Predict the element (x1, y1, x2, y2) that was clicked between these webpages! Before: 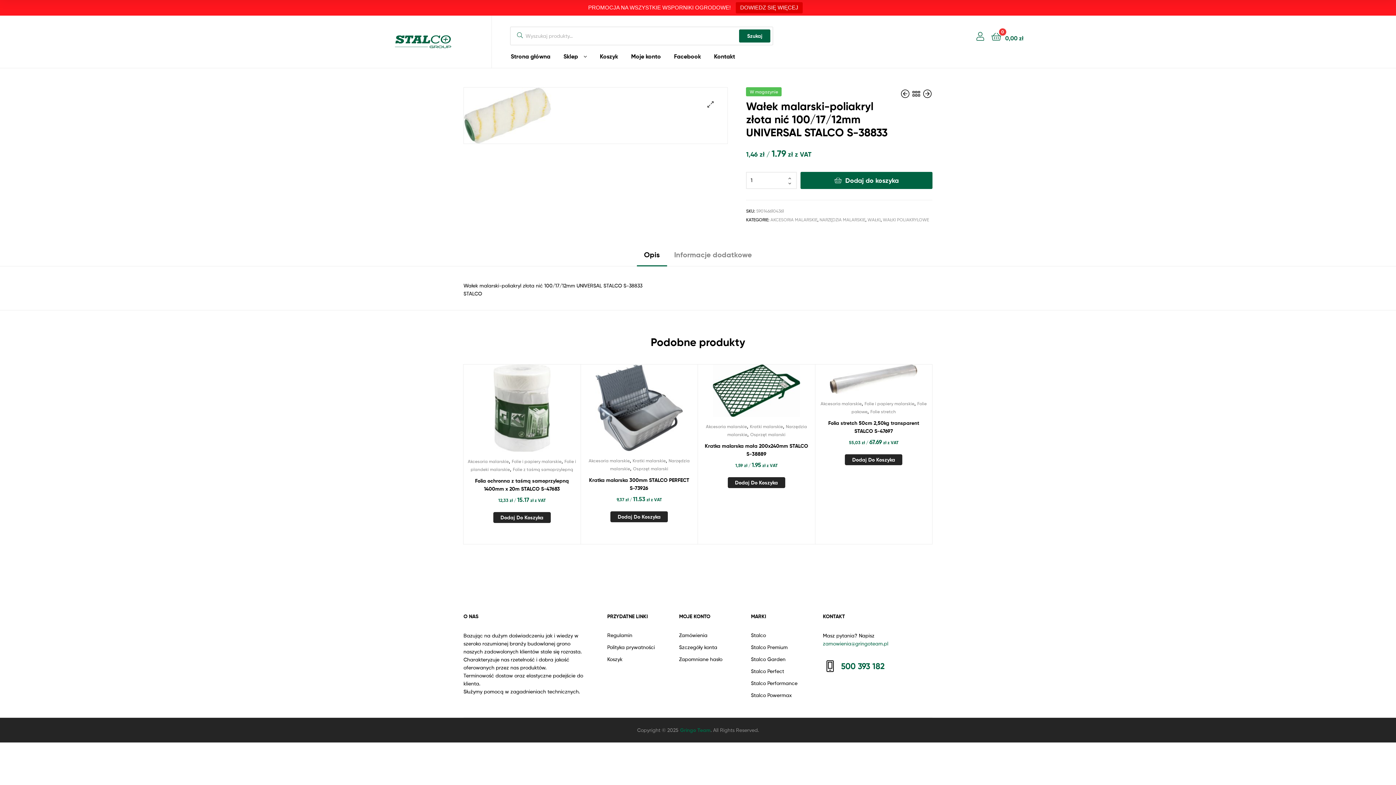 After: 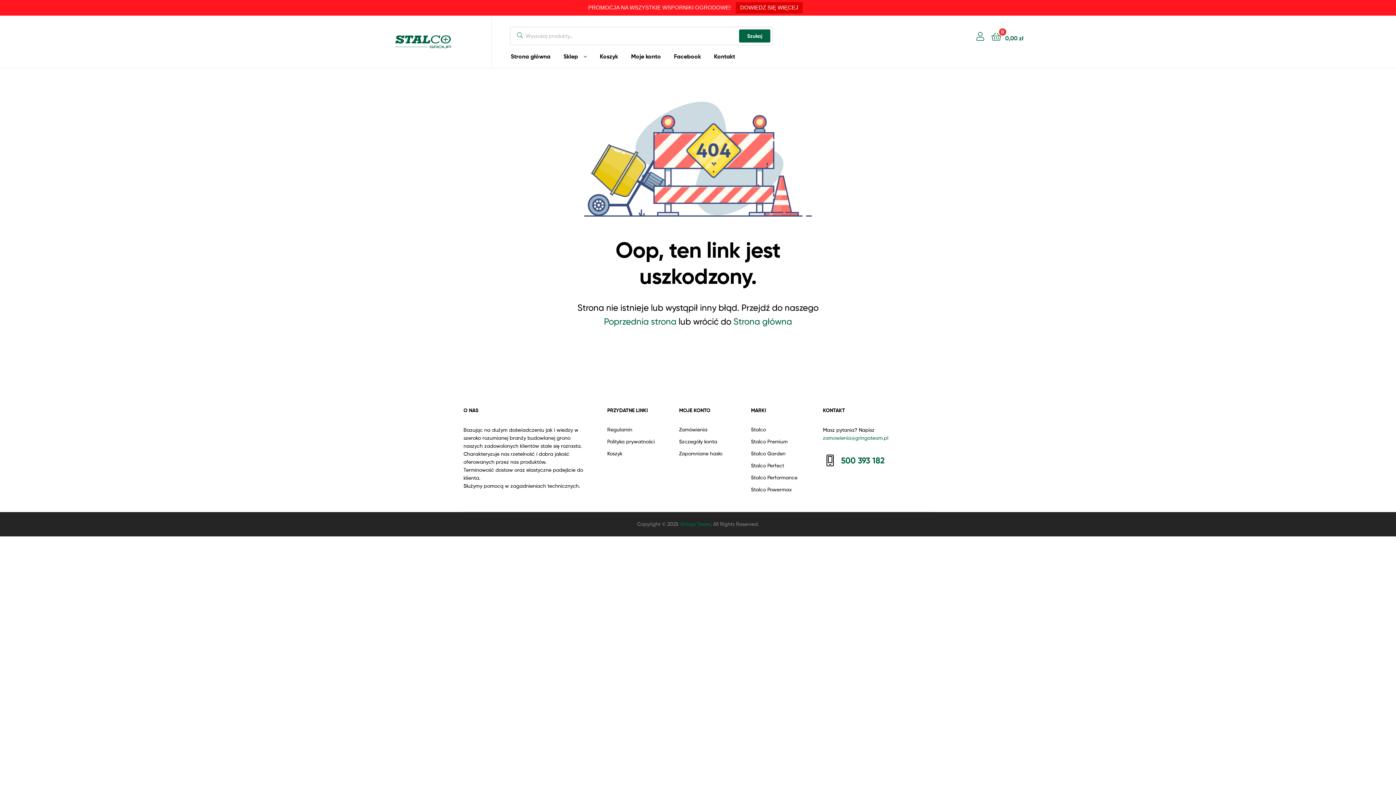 Action: label: DOWIEDZ SIĘ WIĘCEJ bbox: (736, 2, 802, 13)